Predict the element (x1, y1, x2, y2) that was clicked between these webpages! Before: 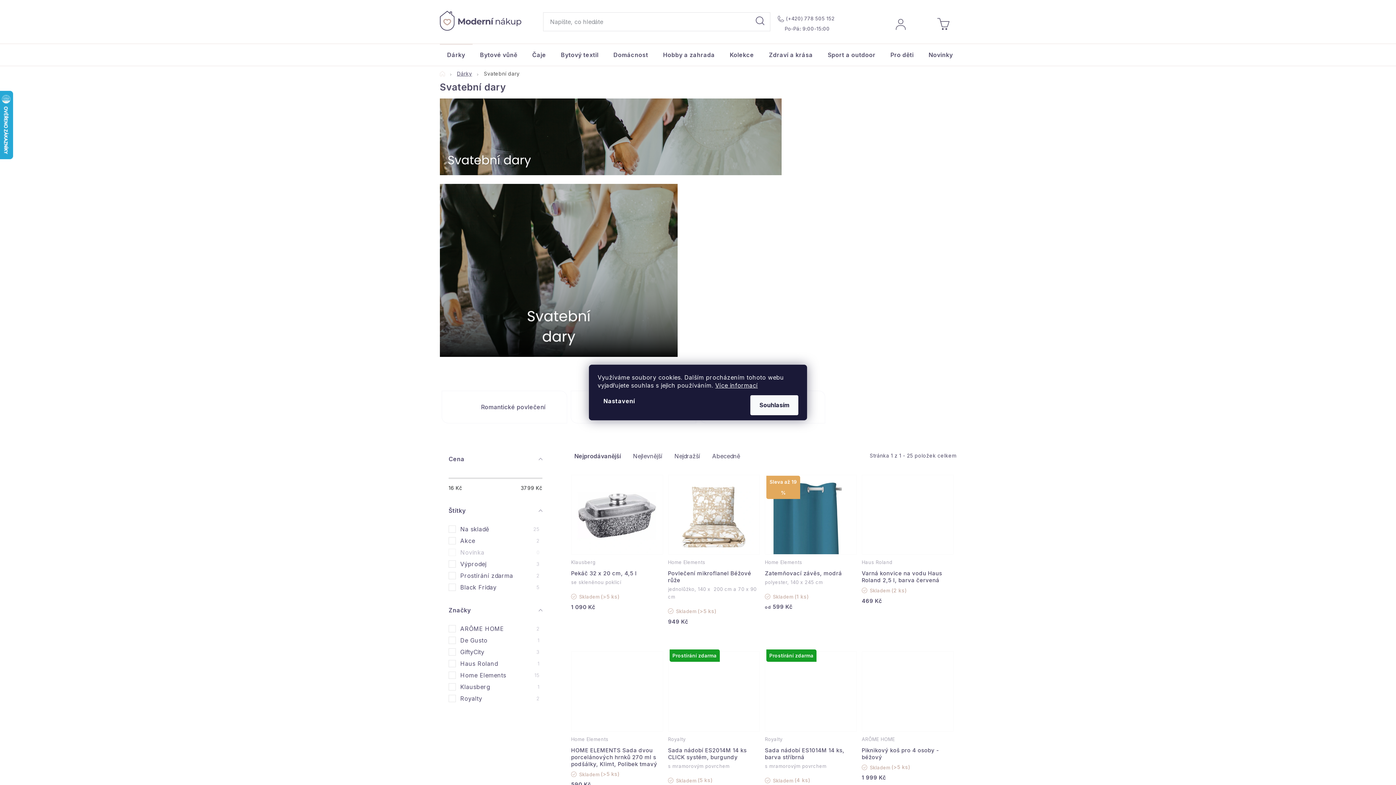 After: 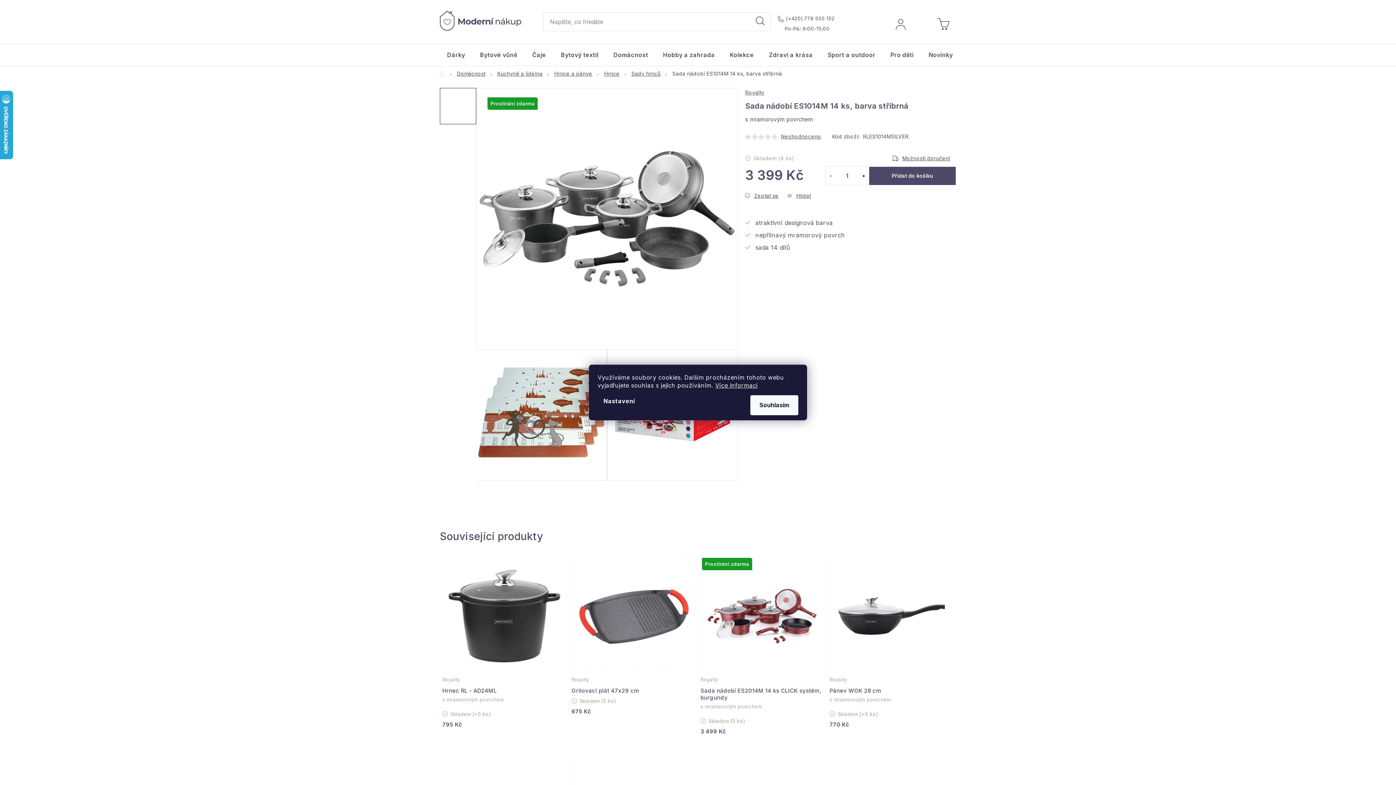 Action: bbox: (765, 747, 856, 761) label: Sada nádobí ES1014M 14 ks, barva stříbrná